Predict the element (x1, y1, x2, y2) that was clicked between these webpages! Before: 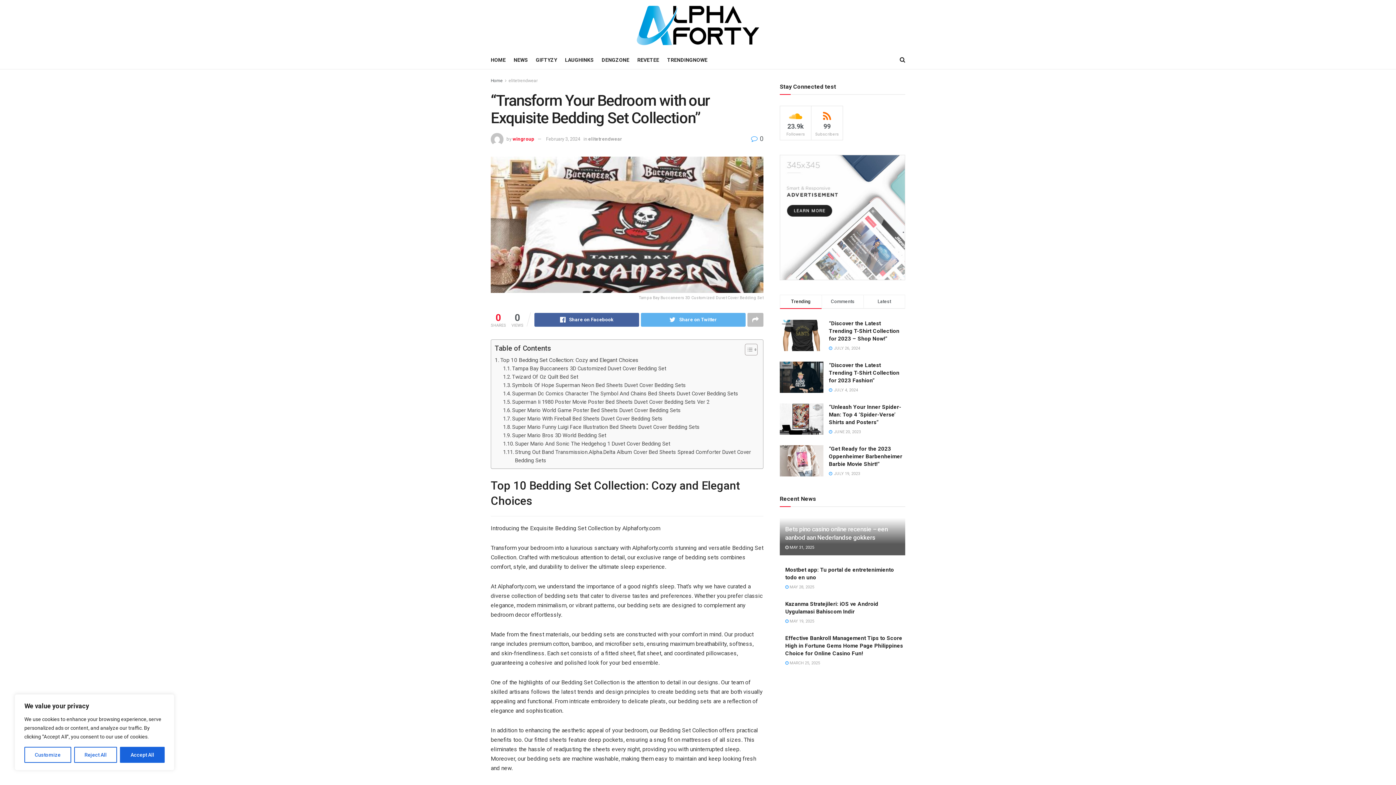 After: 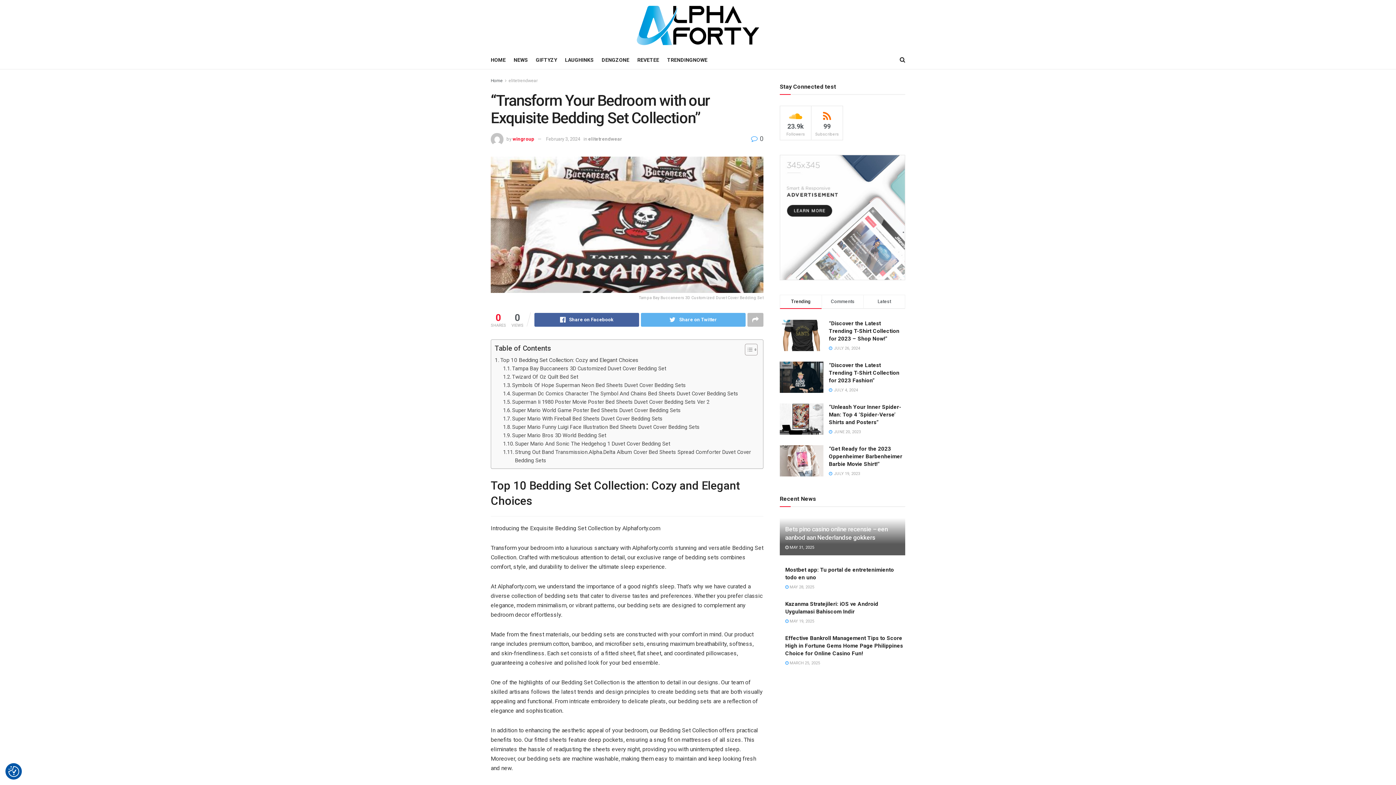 Action: bbox: (74, 747, 117, 763) label: Reject All